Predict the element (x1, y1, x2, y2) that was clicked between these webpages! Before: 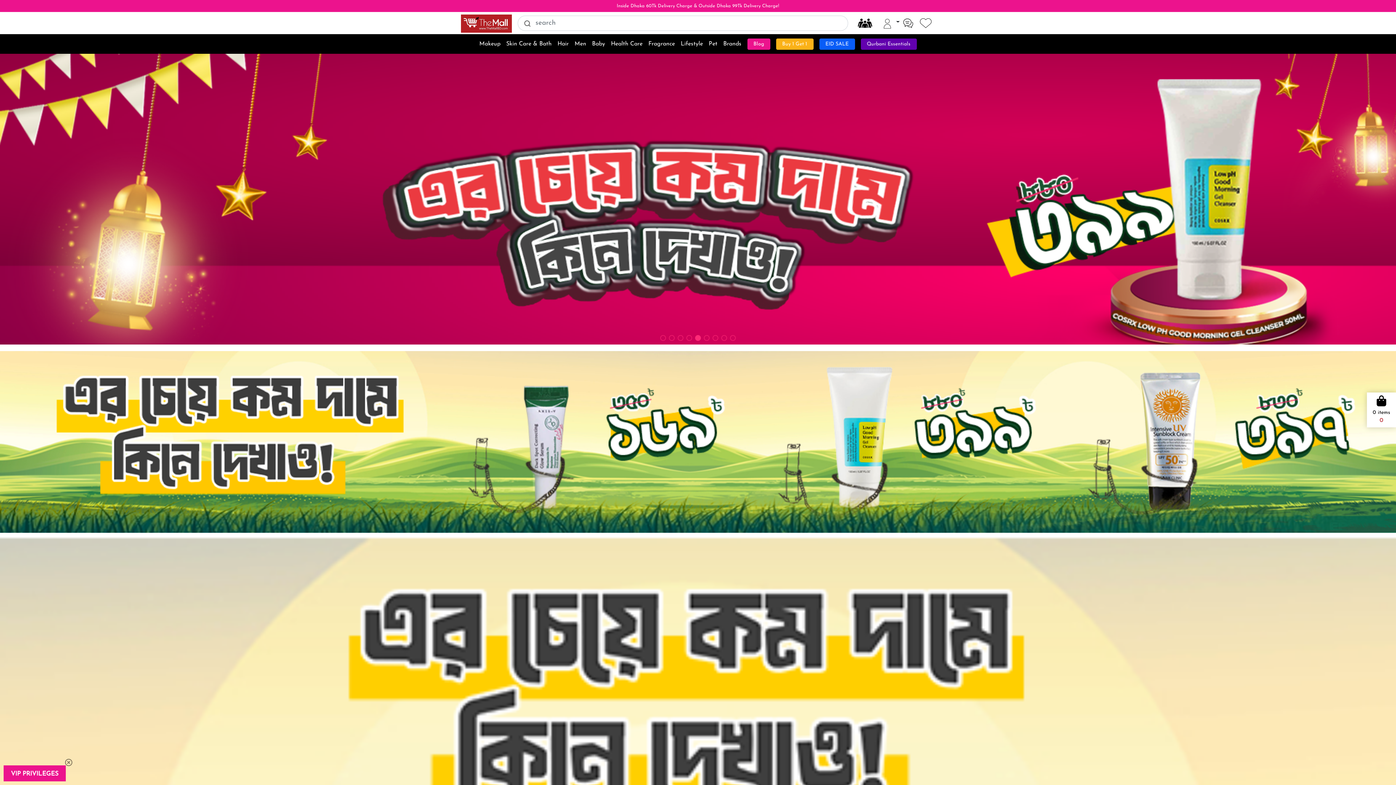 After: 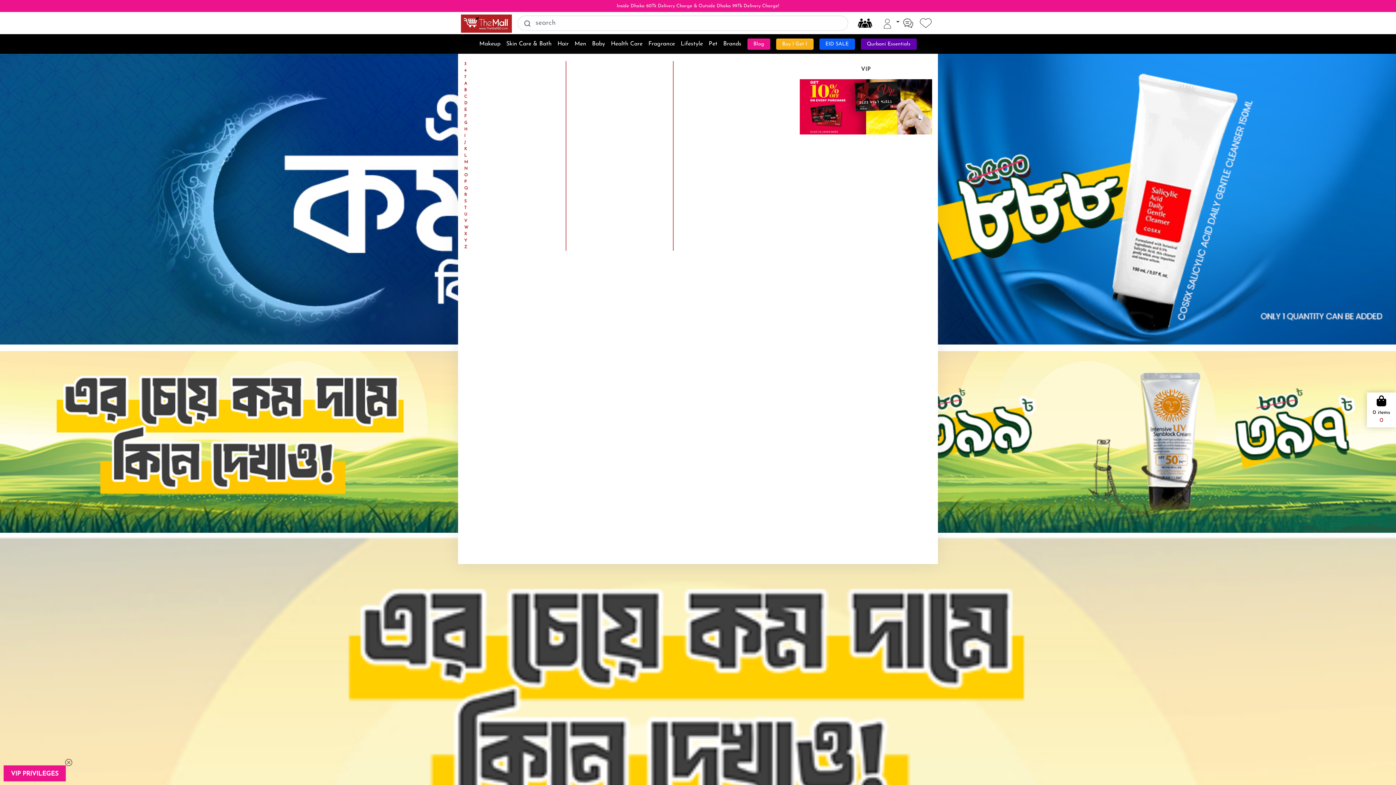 Action: label: Brands bbox: (723, 40, 741, 48)